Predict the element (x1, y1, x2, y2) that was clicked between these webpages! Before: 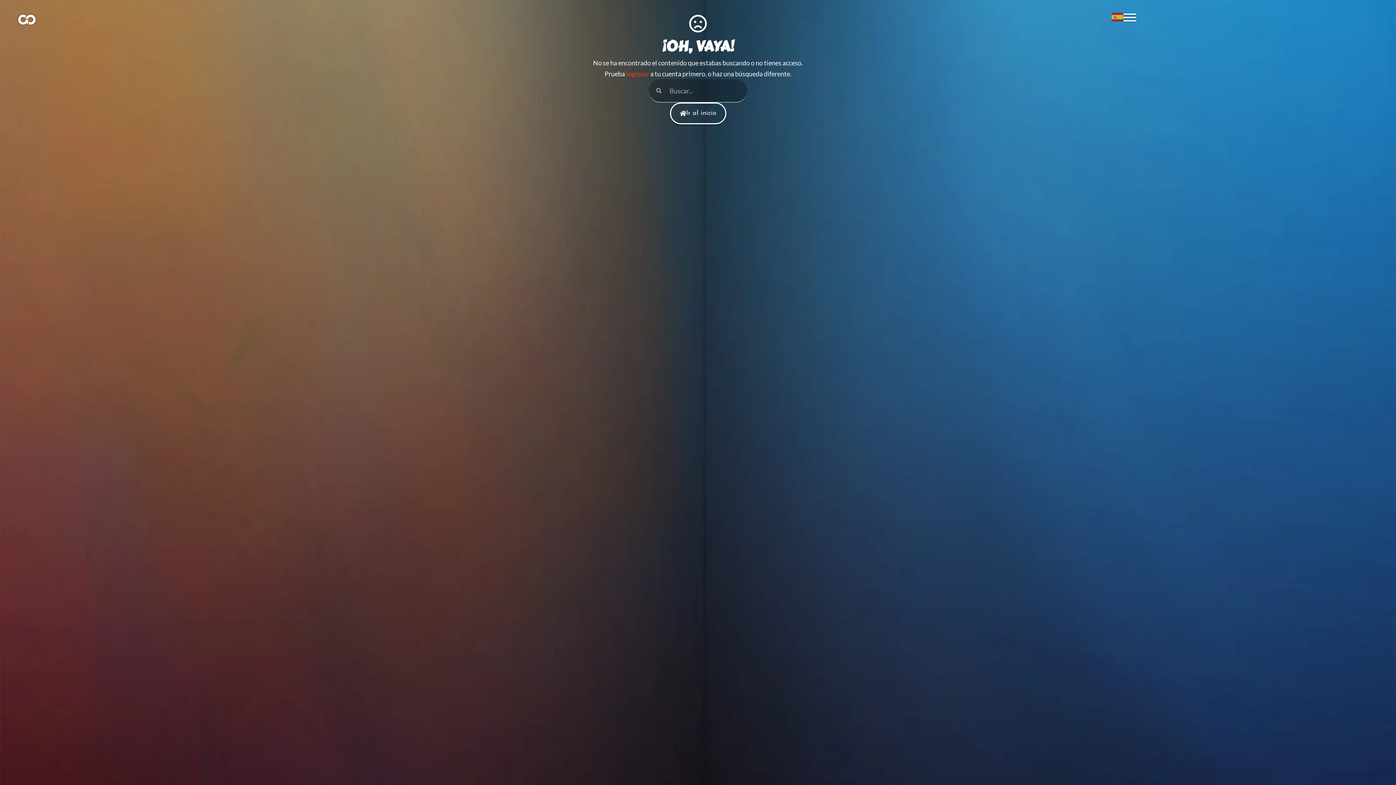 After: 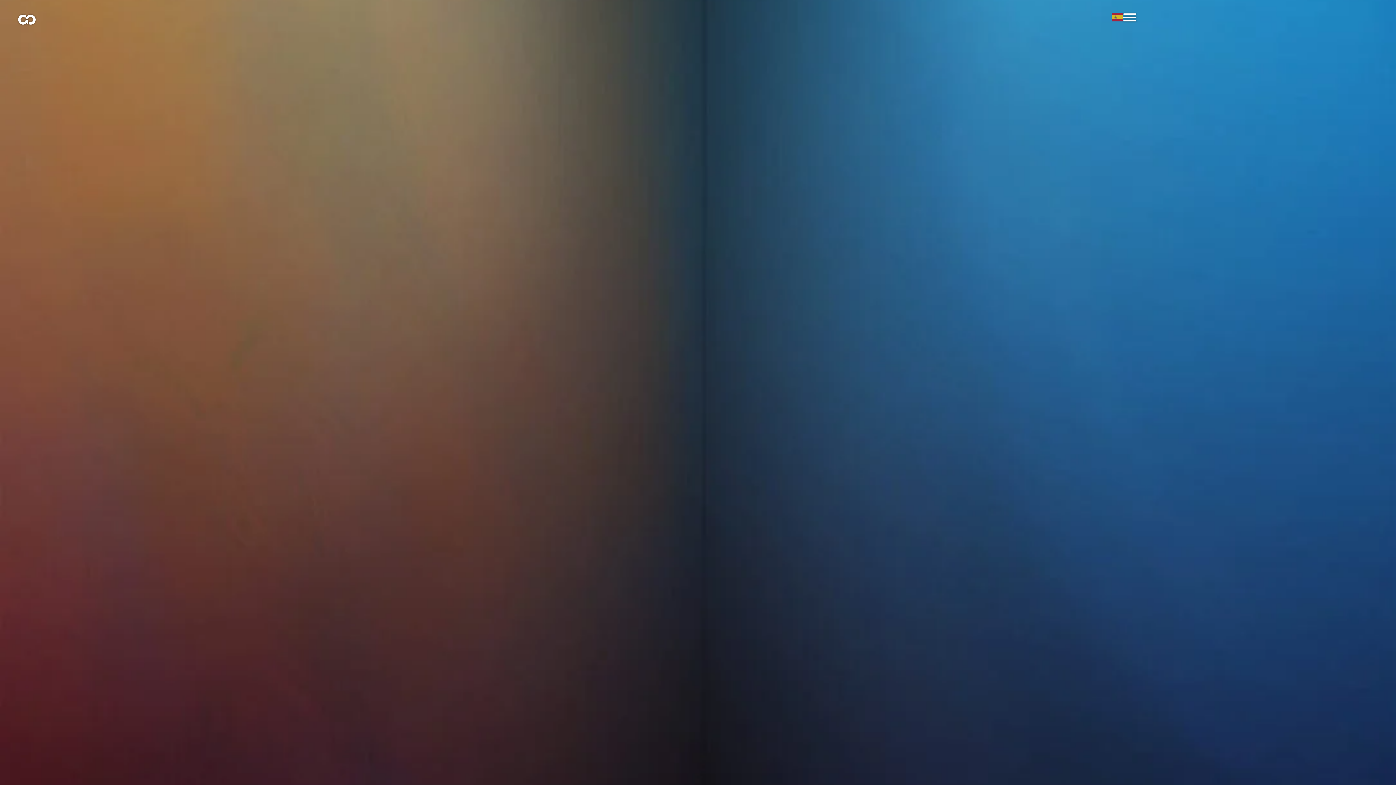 Action: bbox: (18, 10, 35, 28)